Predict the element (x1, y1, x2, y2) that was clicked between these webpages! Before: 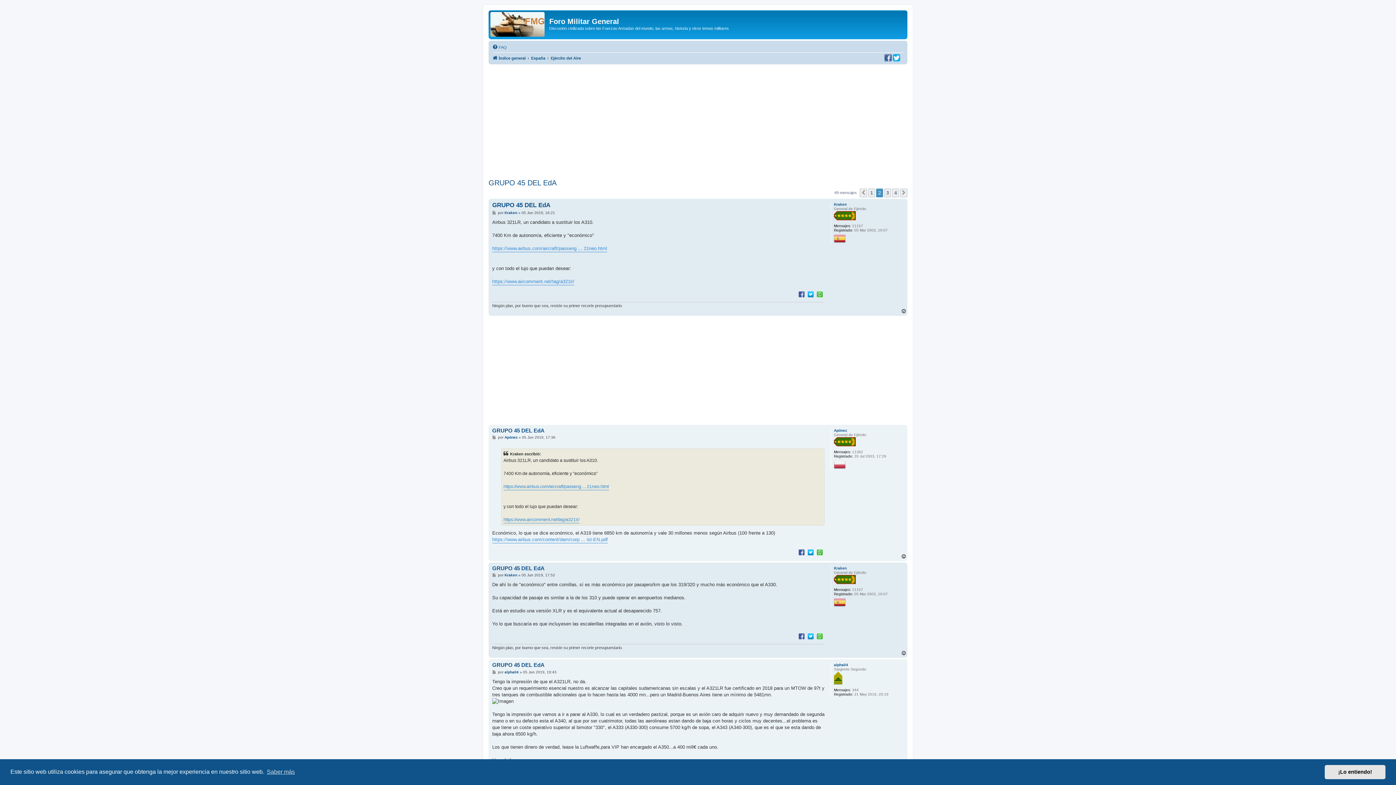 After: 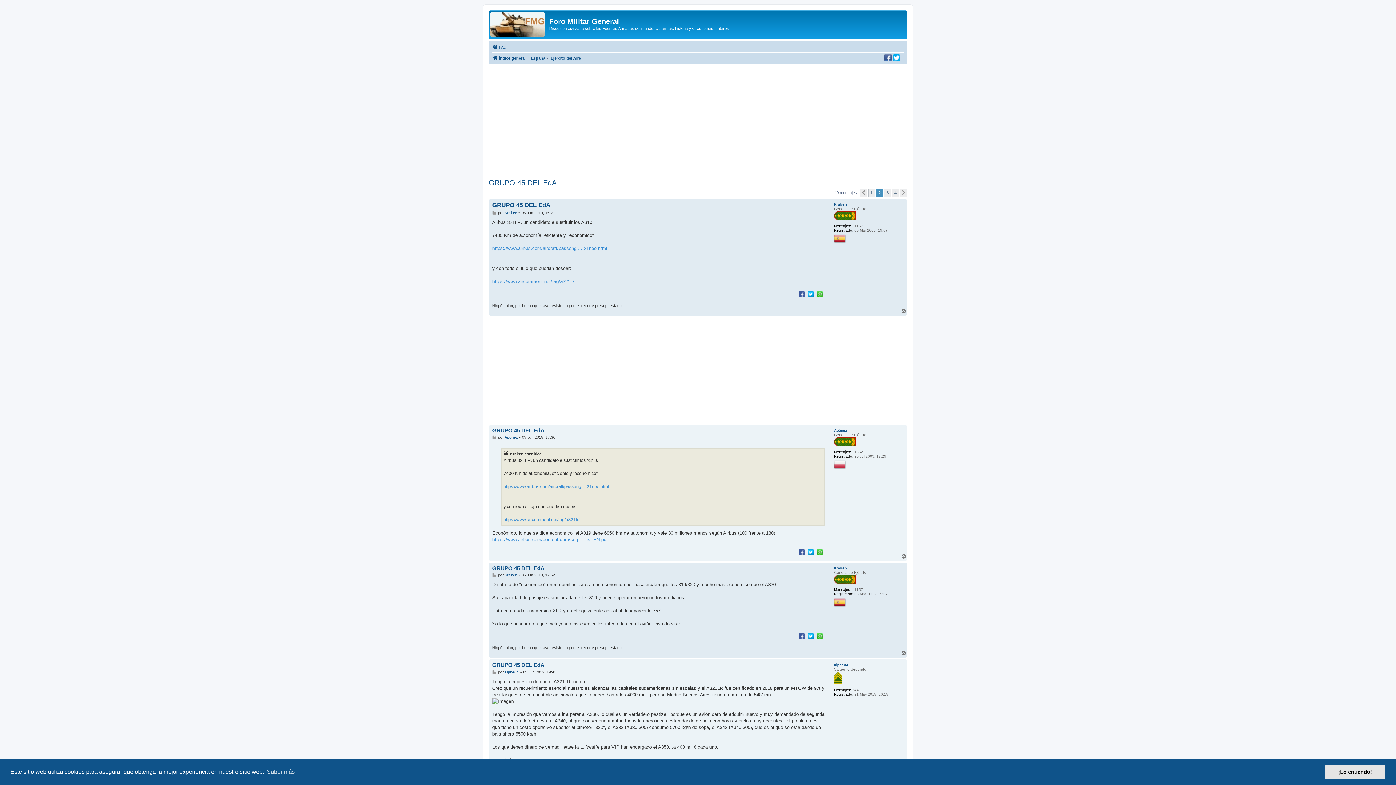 Action: label: Arriba bbox: (901, 554, 907, 559)